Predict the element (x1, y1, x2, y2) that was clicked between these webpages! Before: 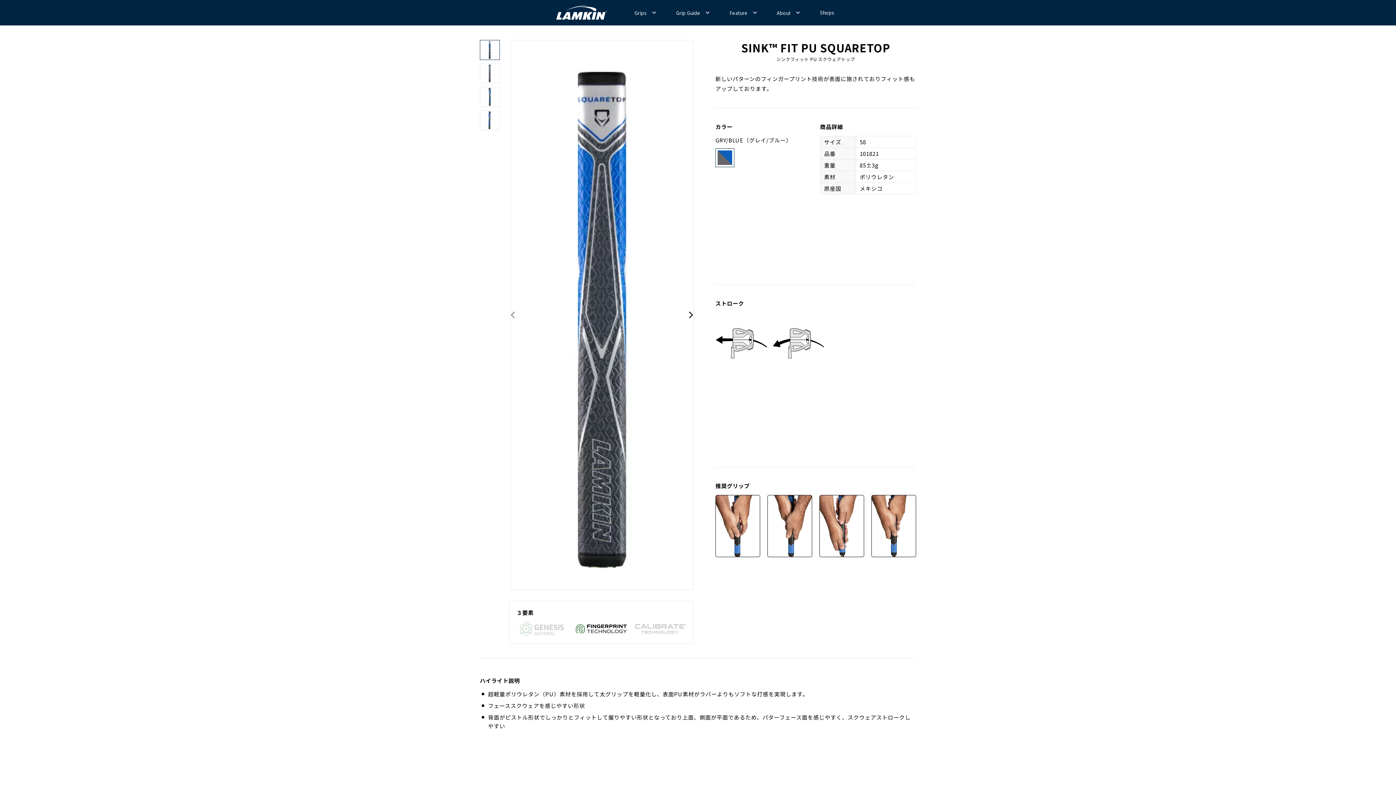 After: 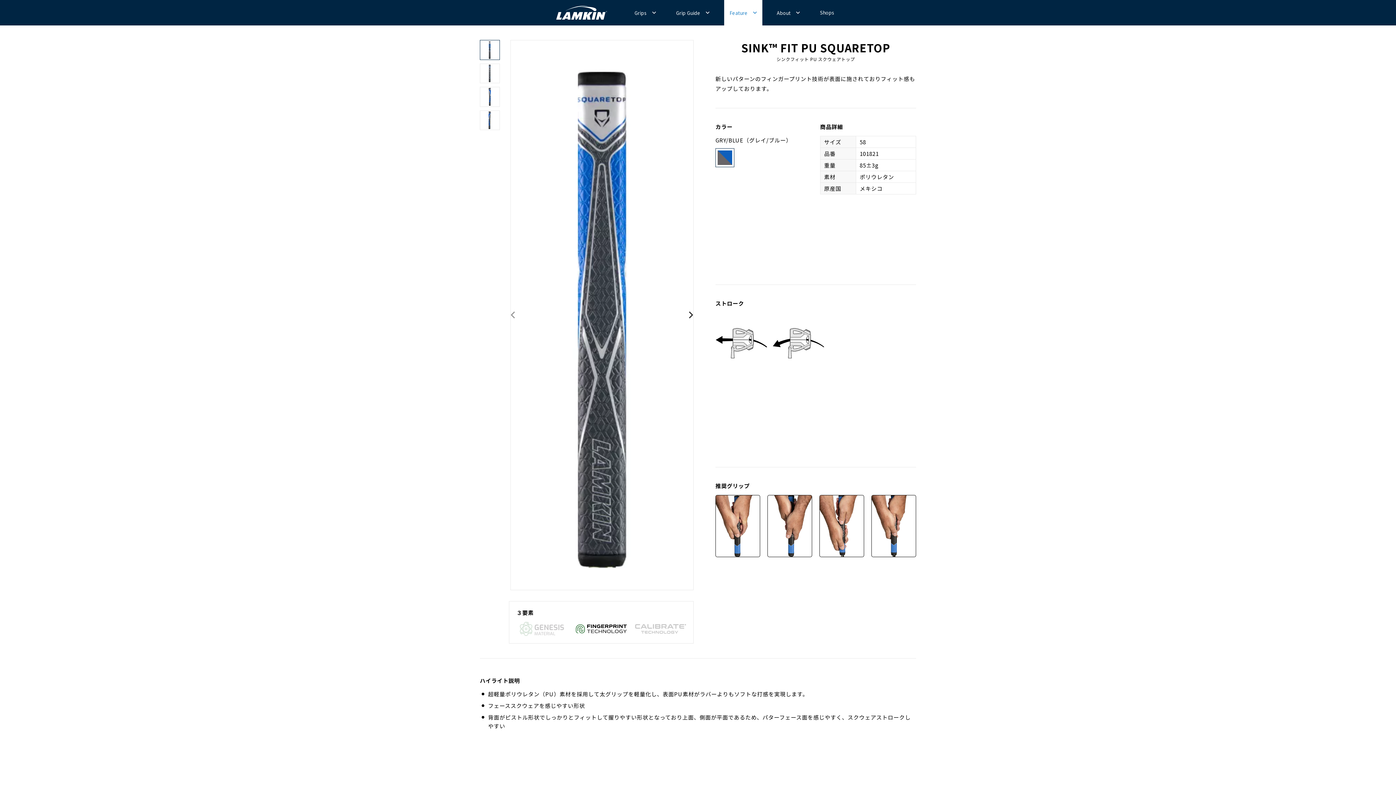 Action: label: Feature bbox: (724, 0, 762, 25)